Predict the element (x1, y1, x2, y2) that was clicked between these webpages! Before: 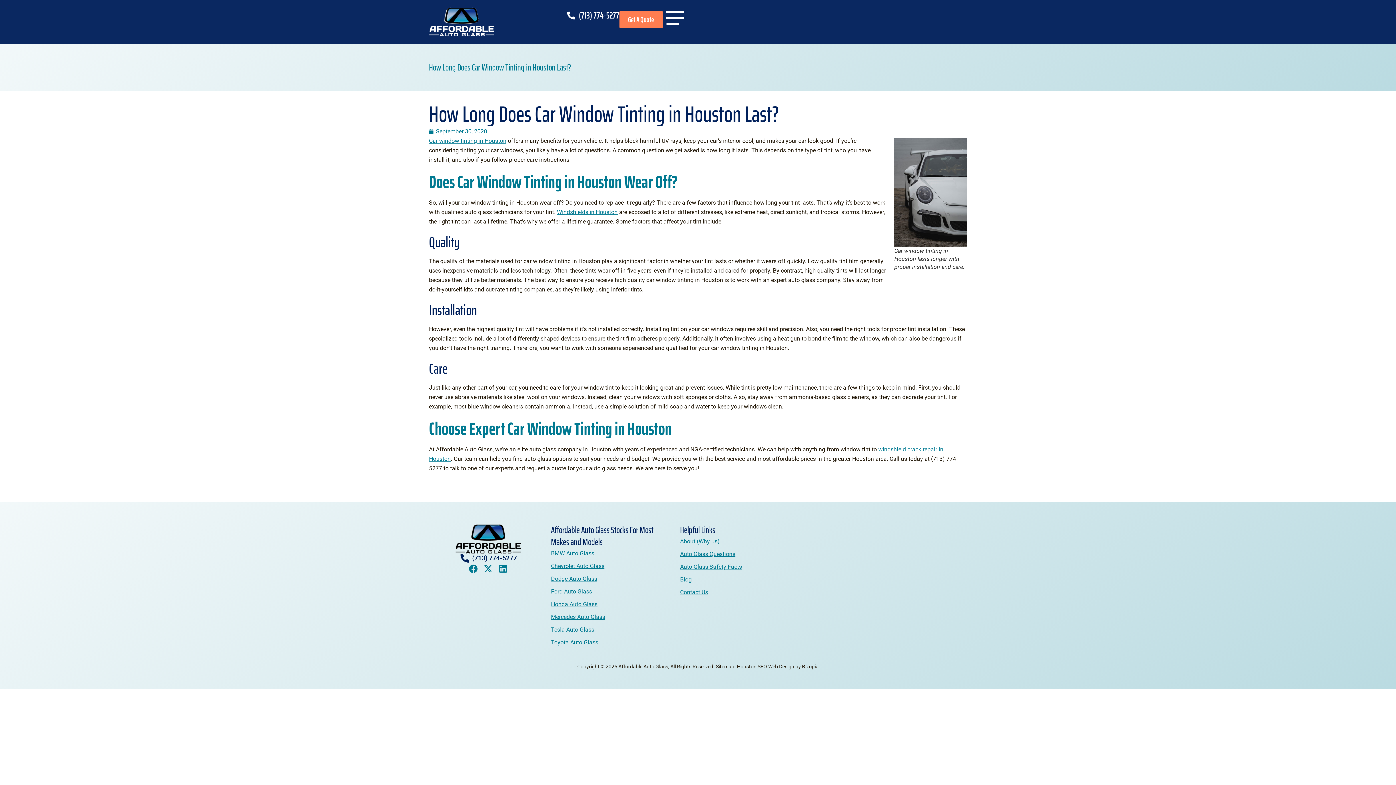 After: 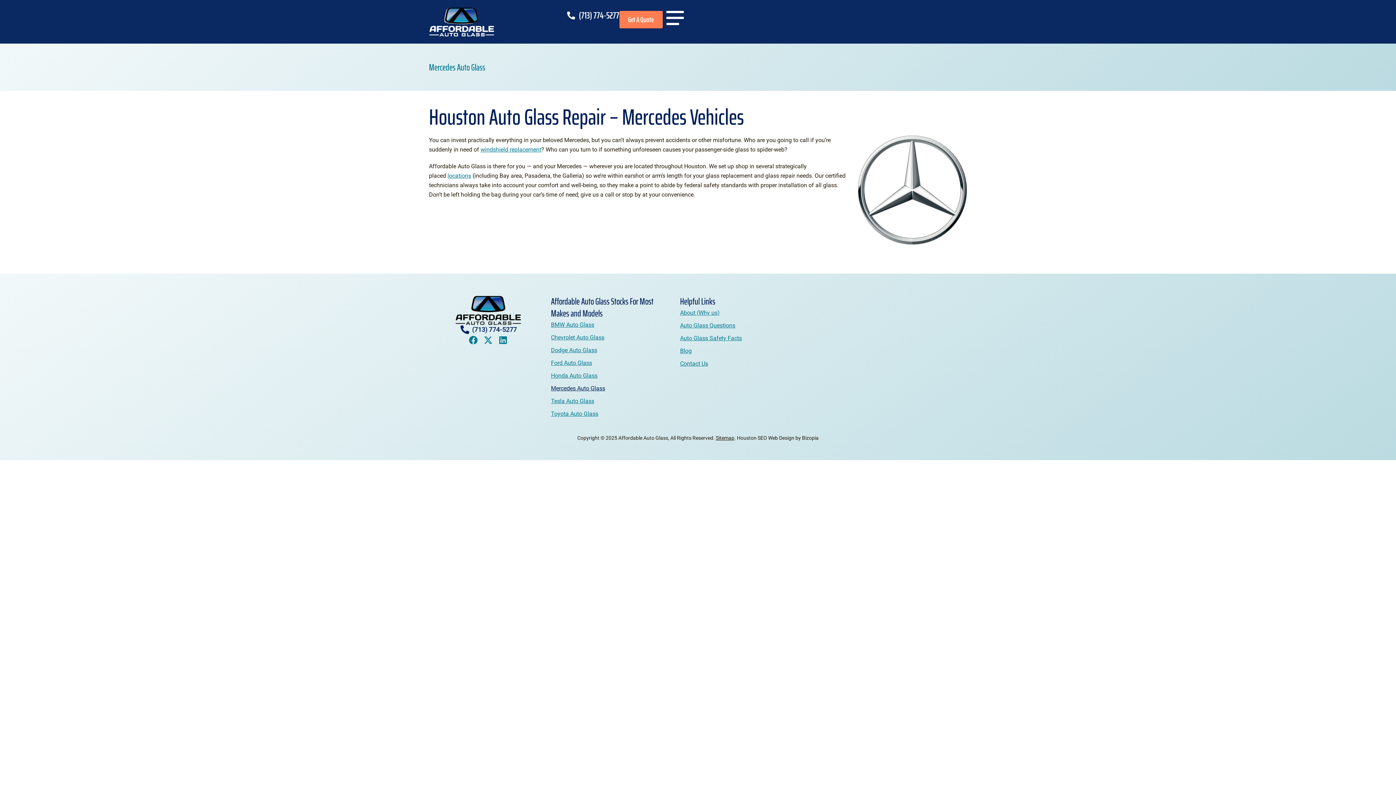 Action: bbox: (551, 612, 673, 622) label: Mercedes Auto Glass